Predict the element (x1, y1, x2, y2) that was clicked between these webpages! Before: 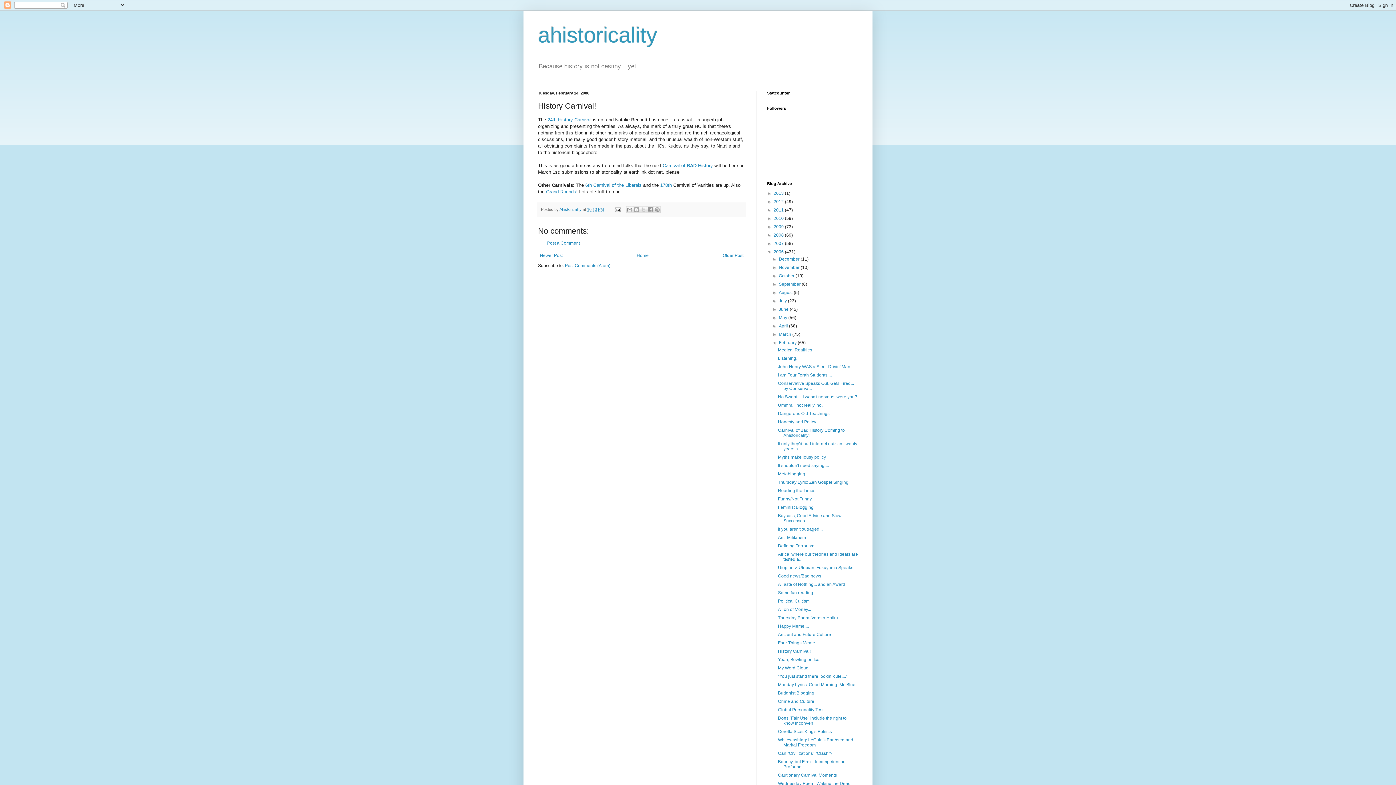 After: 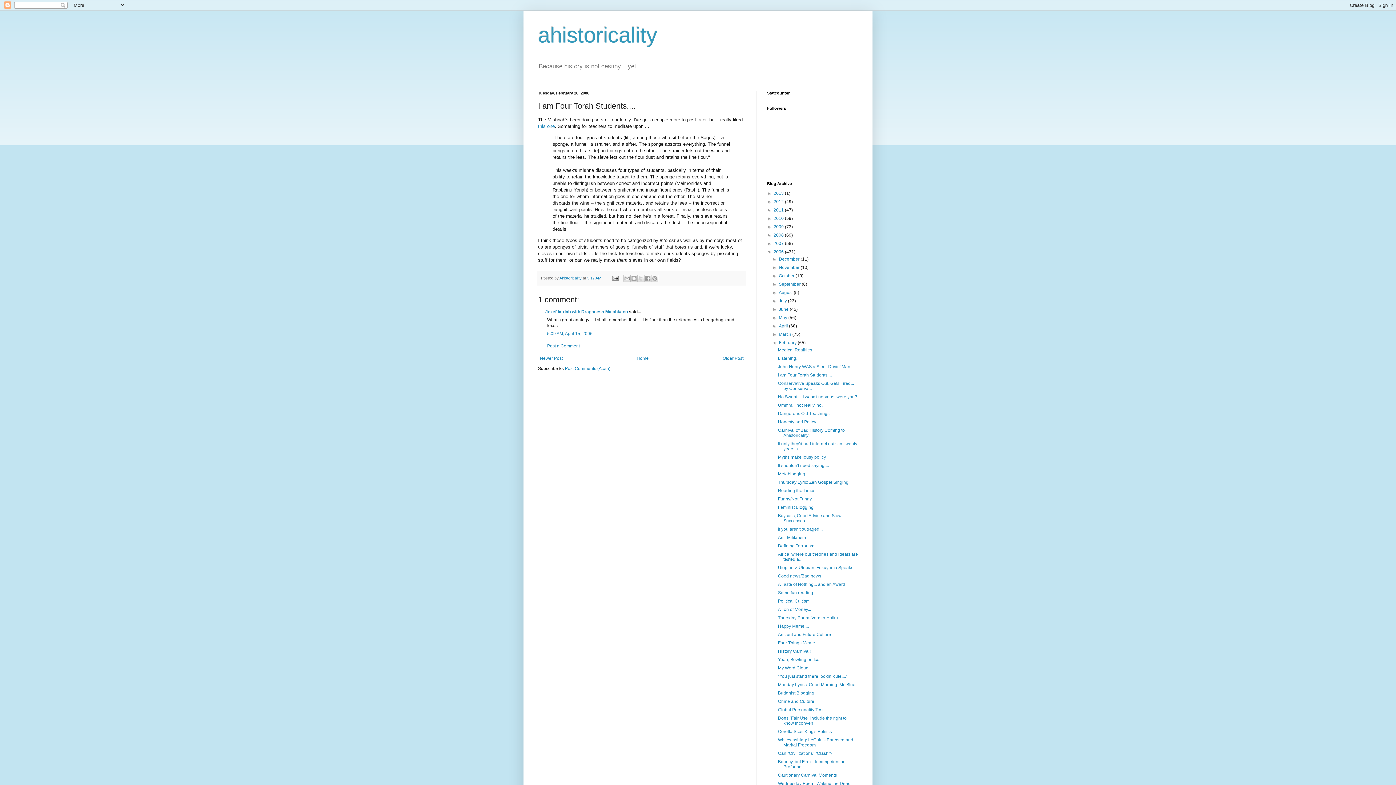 Action: label: I am Four Torah Students.... bbox: (778, 372, 831, 377)